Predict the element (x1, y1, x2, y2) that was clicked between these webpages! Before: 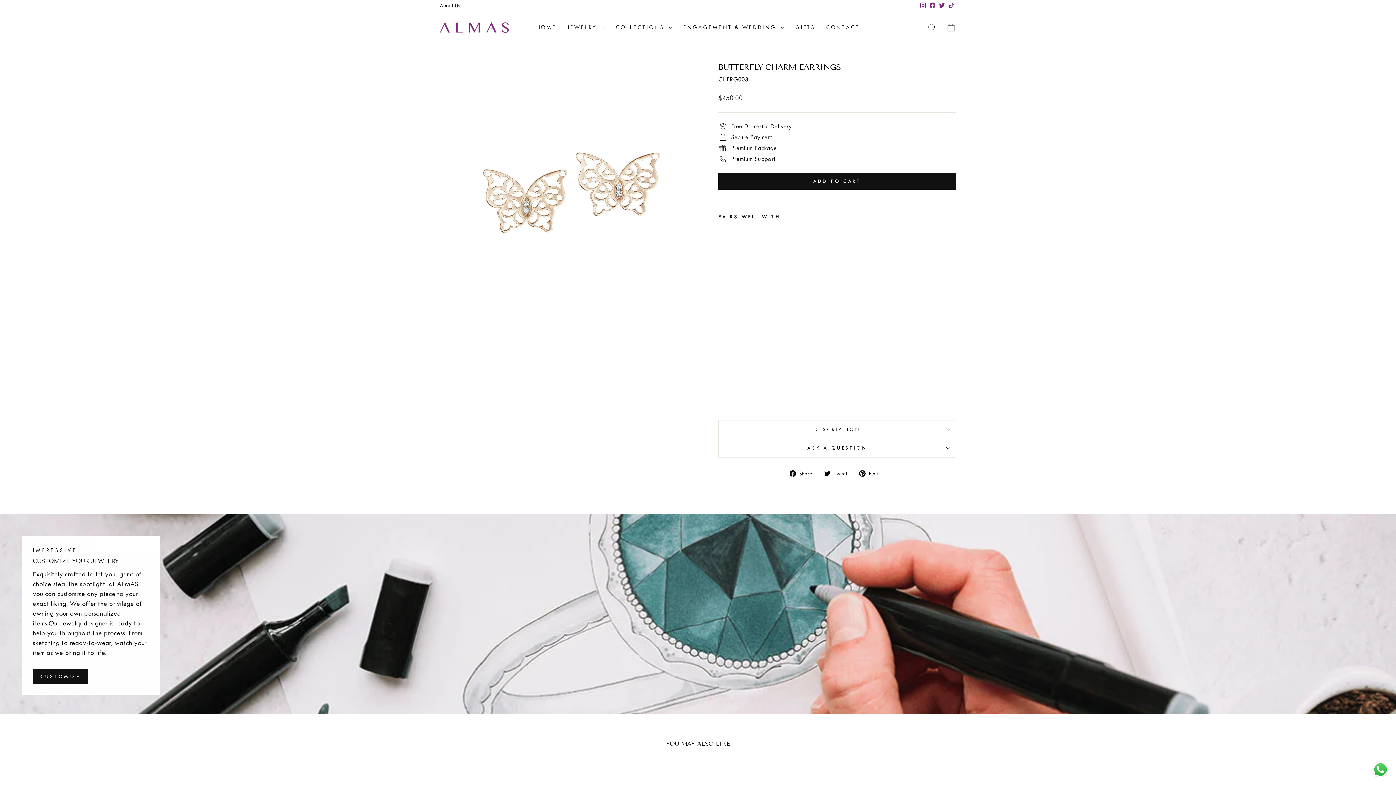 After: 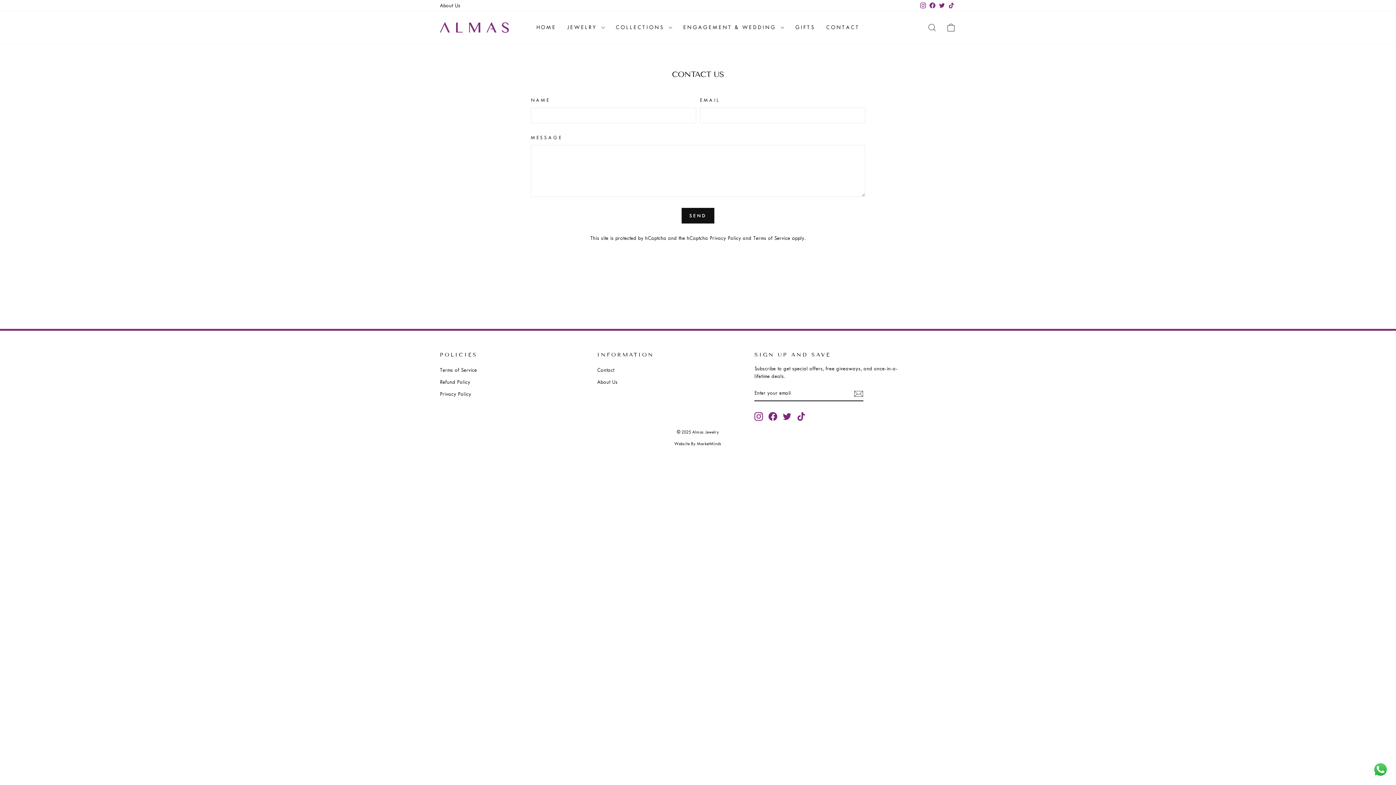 Action: bbox: (820, 20, 865, 34) label: CONTACT